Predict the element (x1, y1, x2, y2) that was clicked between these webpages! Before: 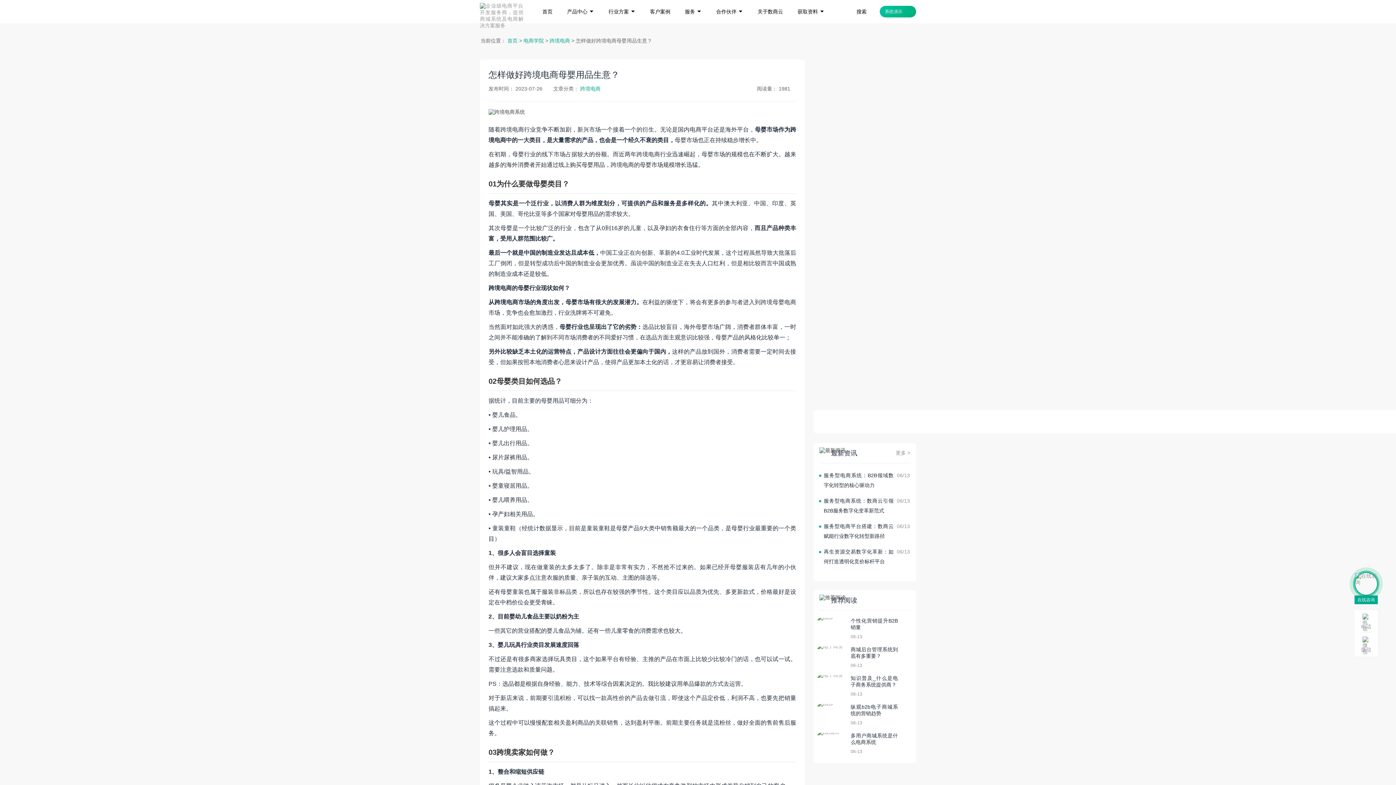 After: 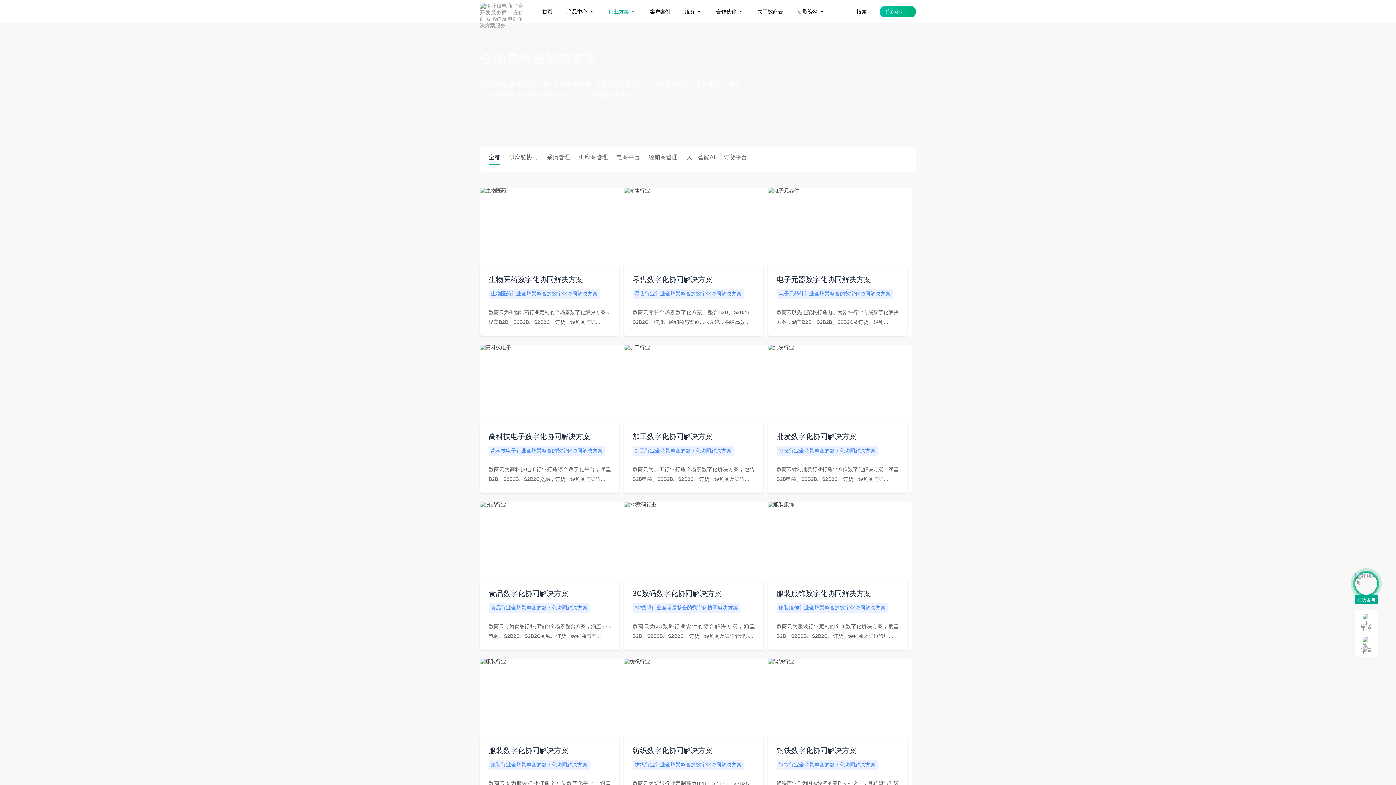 Action: label: 行业方案  bbox: (608, 0, 635, 1)